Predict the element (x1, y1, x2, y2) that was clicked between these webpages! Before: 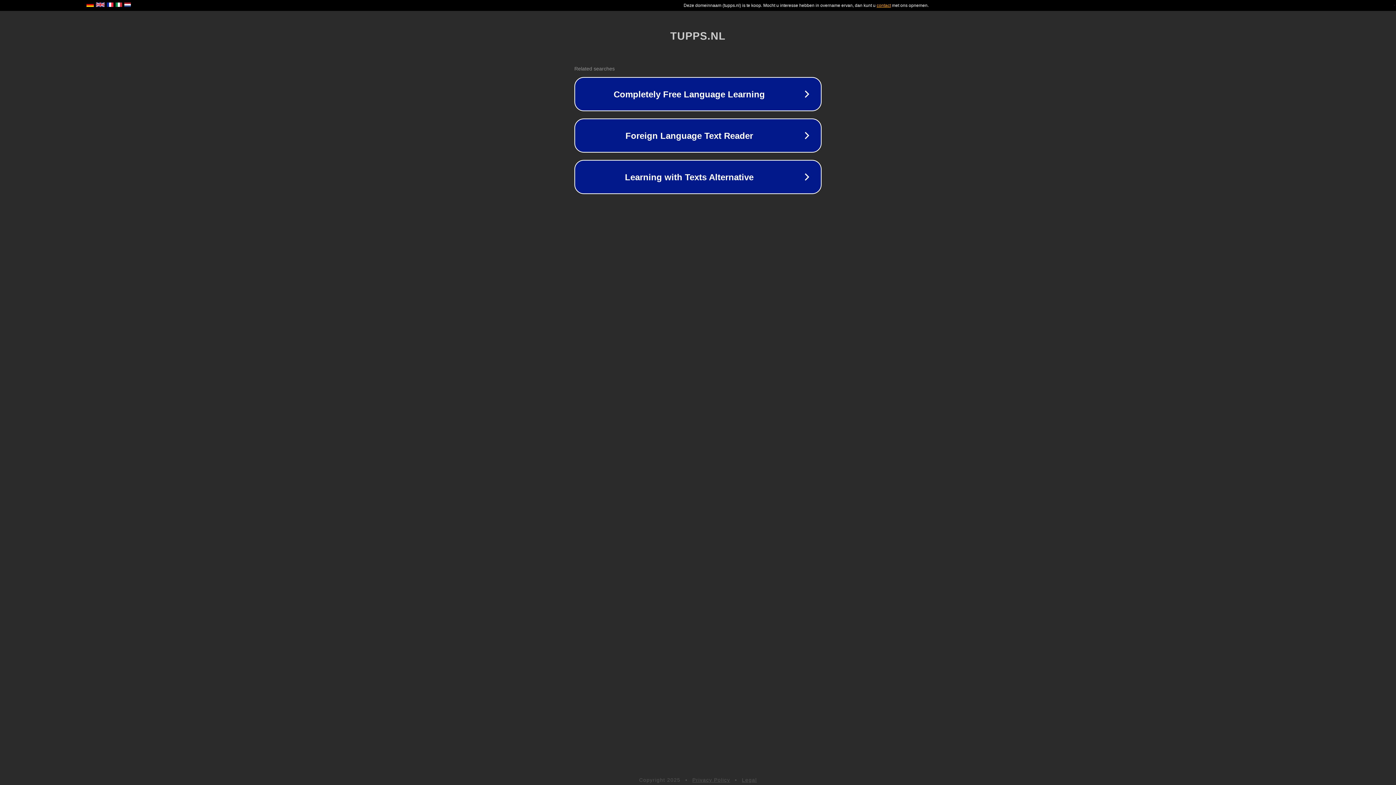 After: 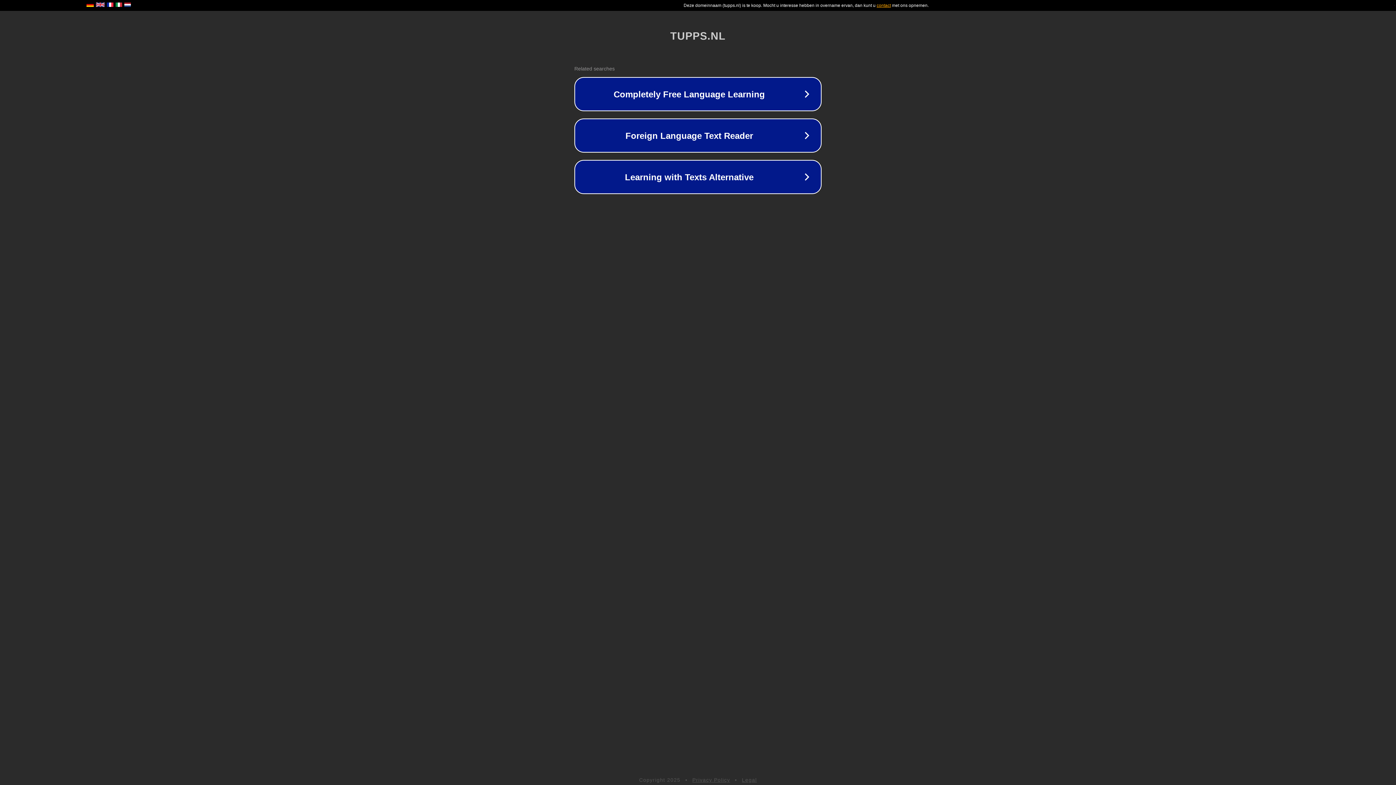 Action: label: Privacy Policy bbox: (692, 777, 730, 783)